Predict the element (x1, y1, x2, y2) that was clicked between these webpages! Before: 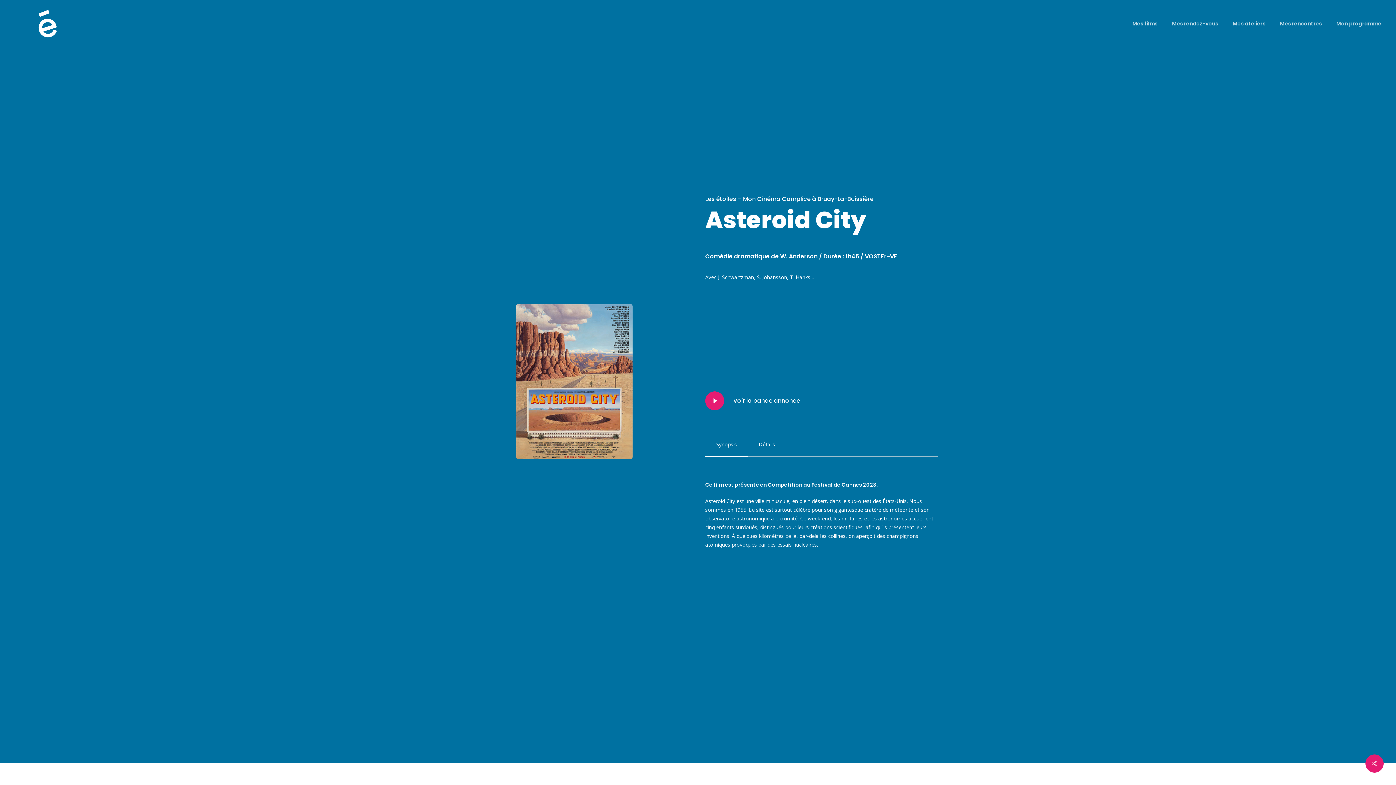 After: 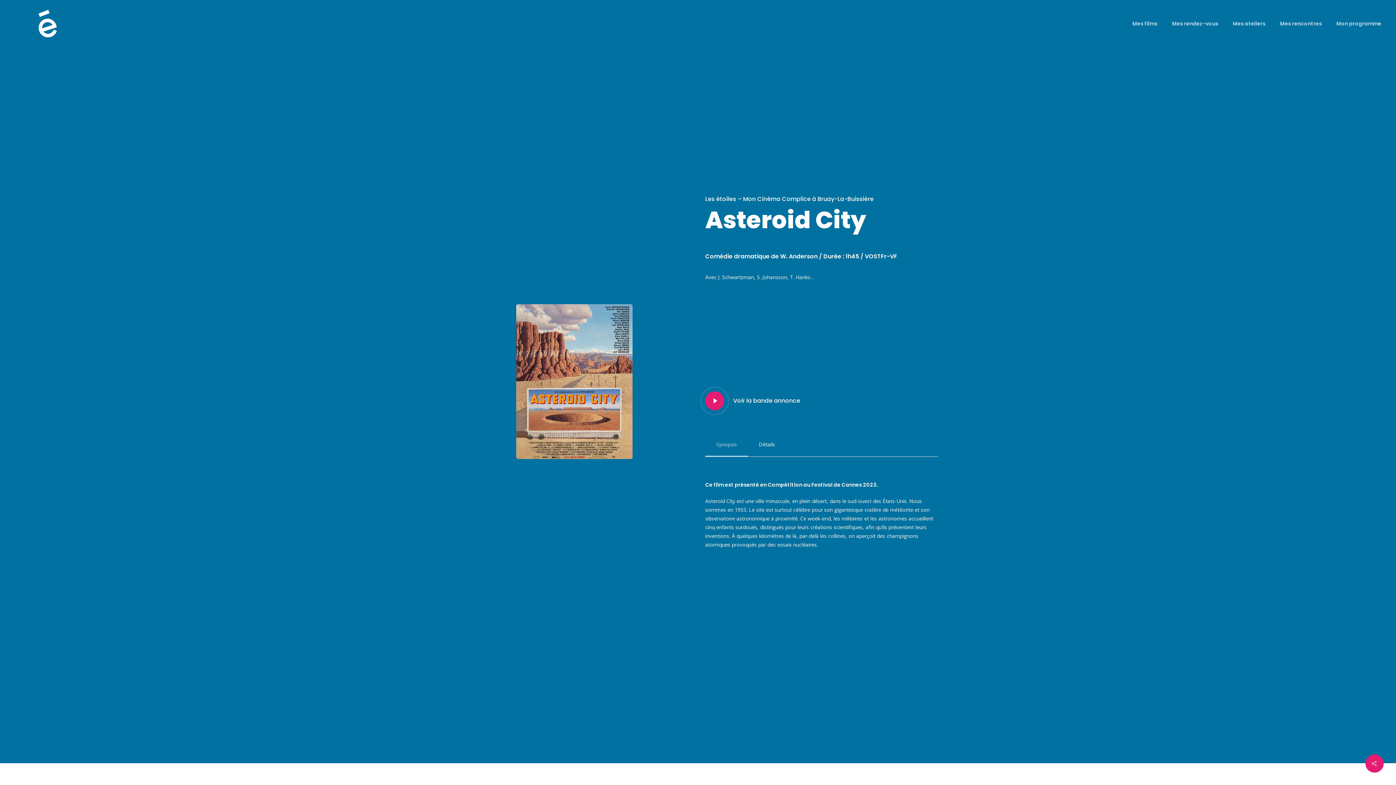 Action: label: Synopsis bbox: (705, 432, 748, 456)